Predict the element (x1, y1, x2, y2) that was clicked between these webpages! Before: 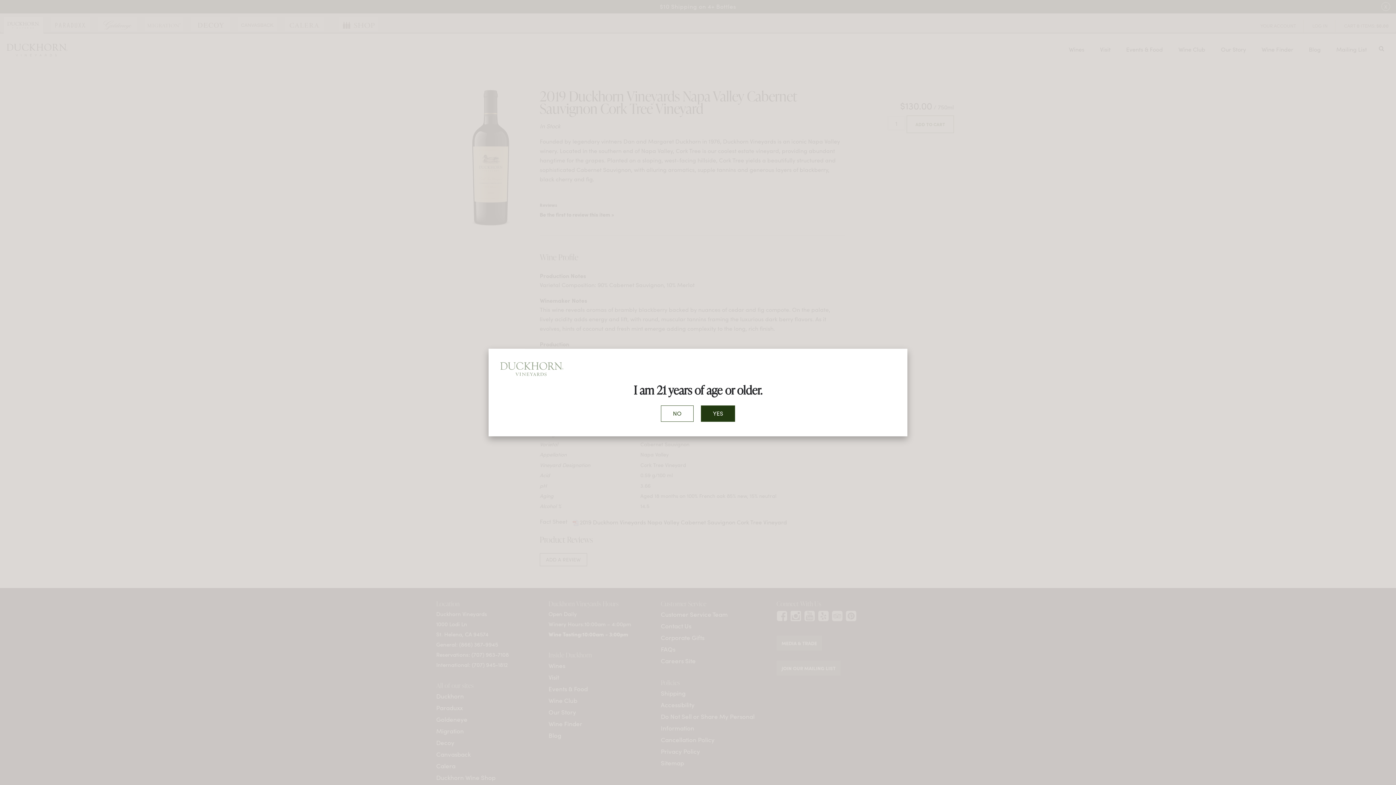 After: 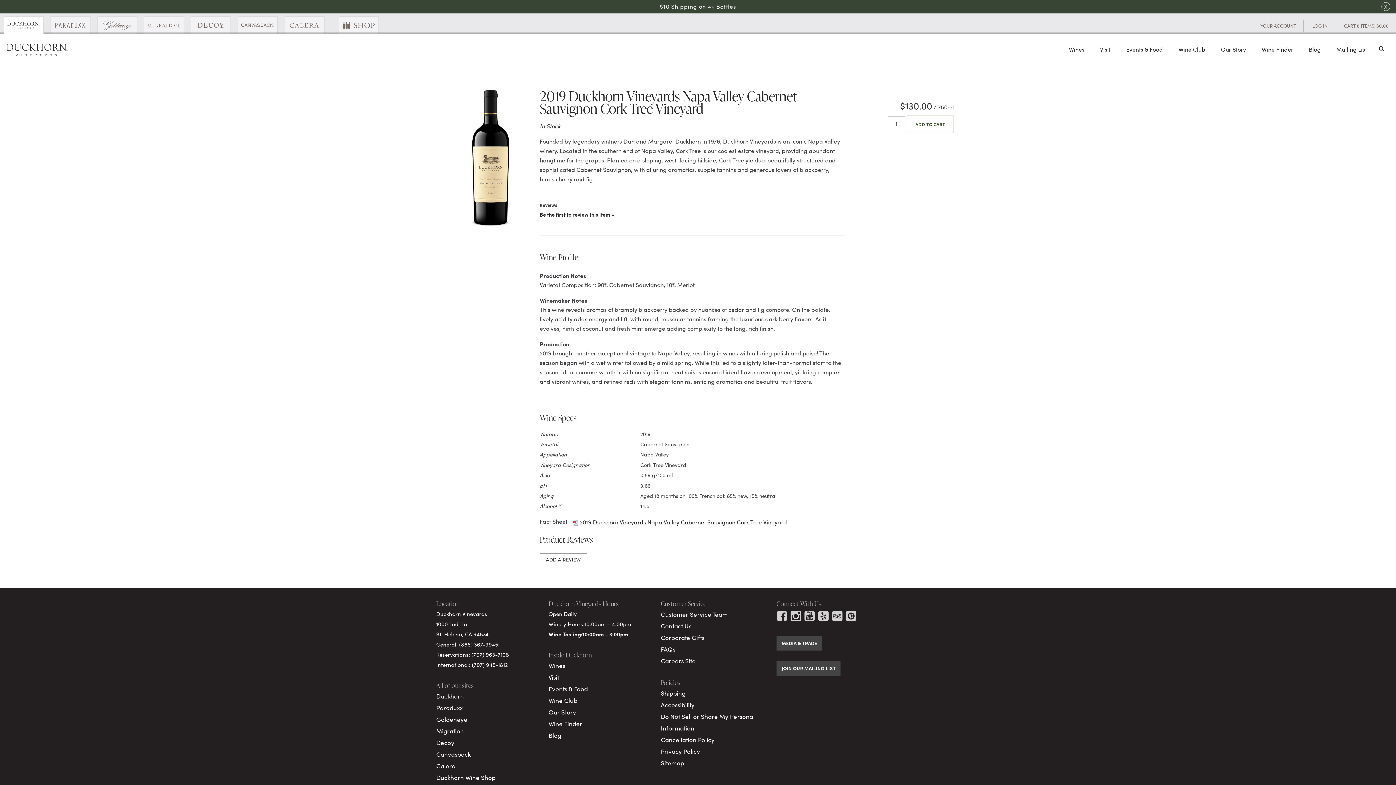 Action: label: YES bbox: (701, 405, 735, 421)